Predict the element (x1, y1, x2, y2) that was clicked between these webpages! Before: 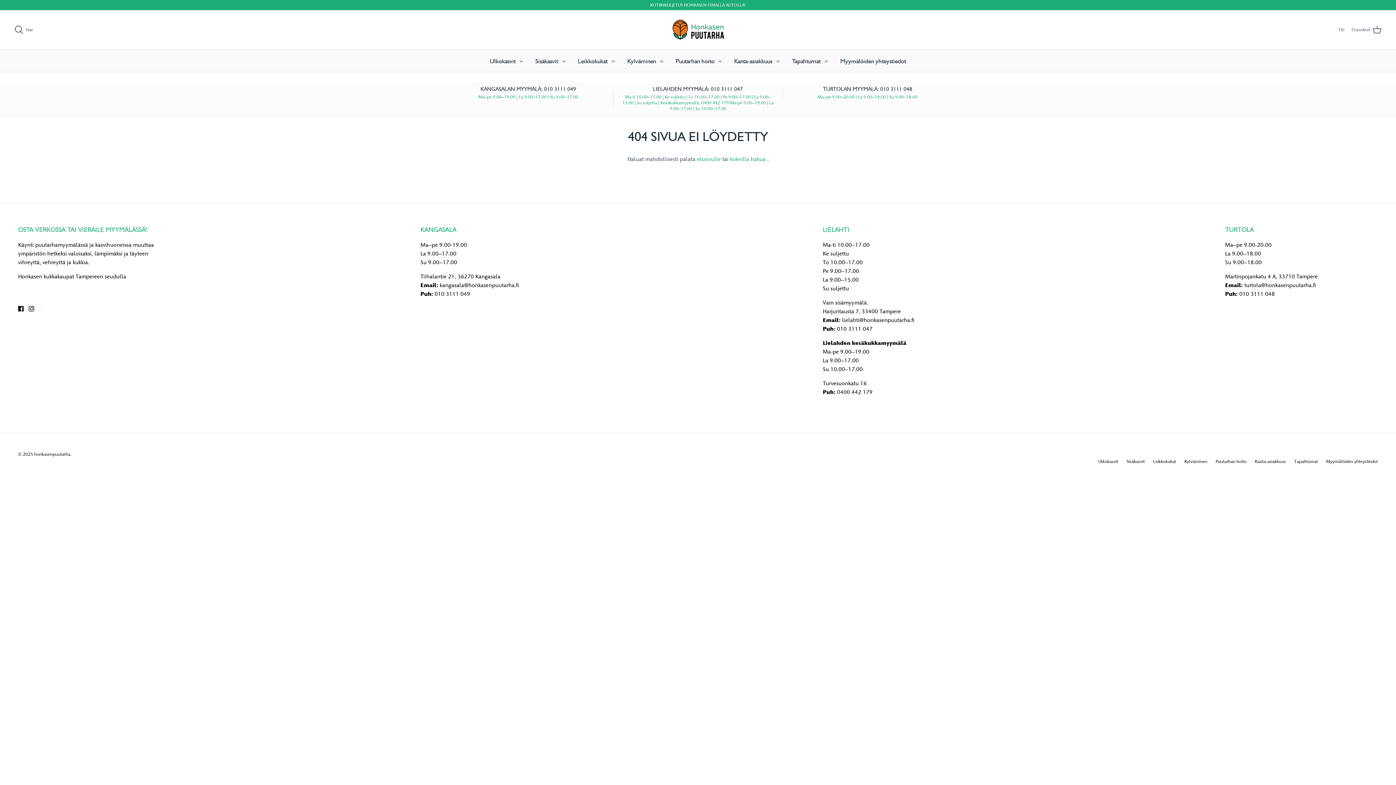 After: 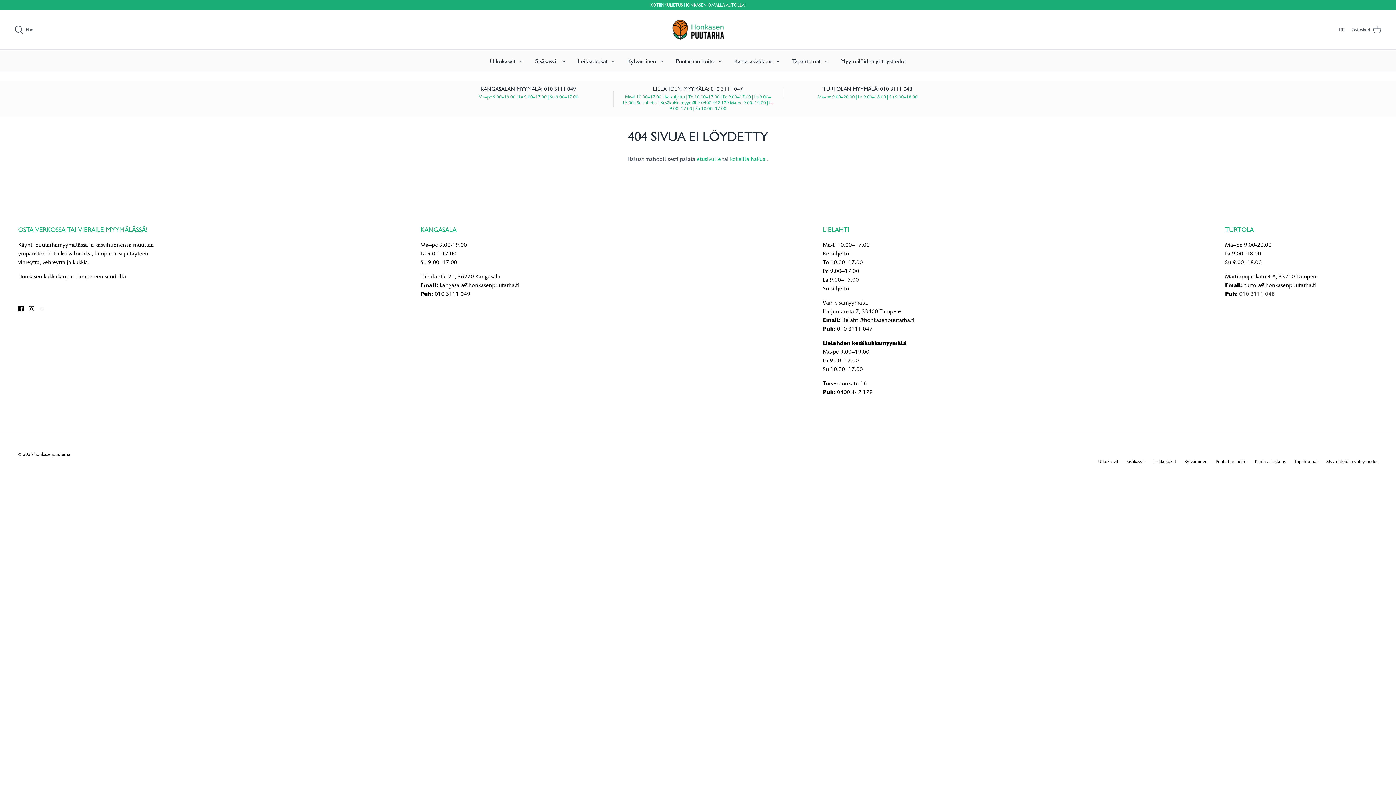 Action: bbox: (1239, 290, 1275, 297) label: 010 3111 048